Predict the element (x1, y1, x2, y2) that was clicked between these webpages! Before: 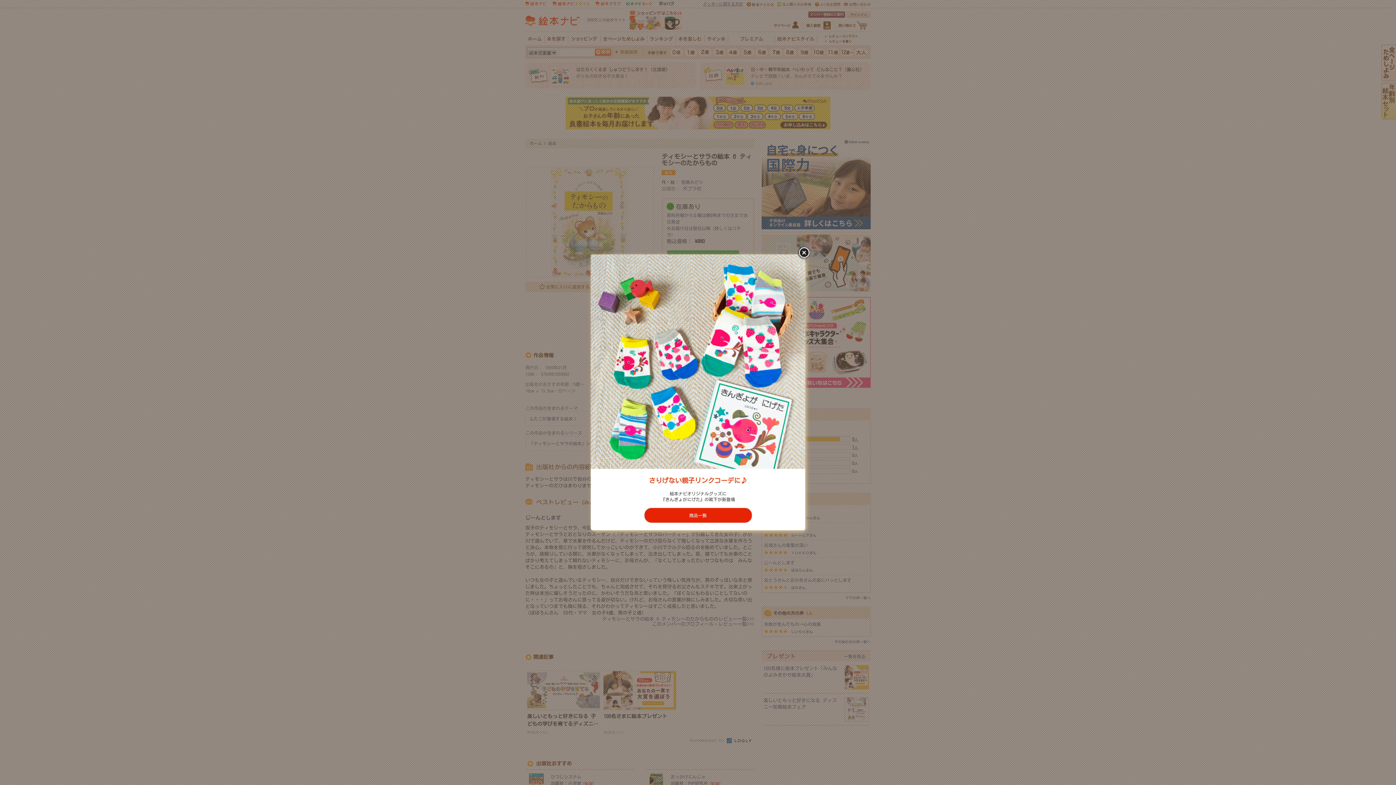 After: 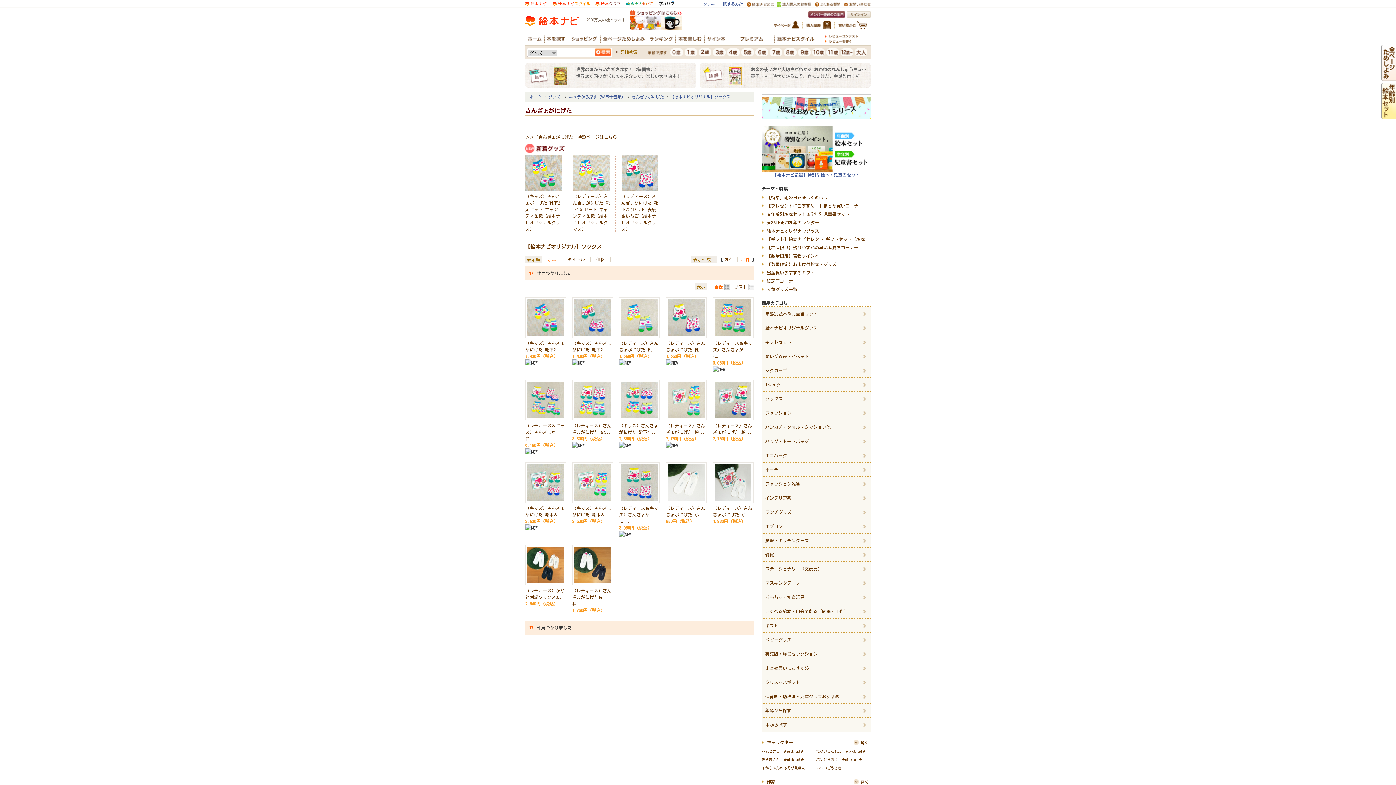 Action: bbox: (590, 254, 805, 469)